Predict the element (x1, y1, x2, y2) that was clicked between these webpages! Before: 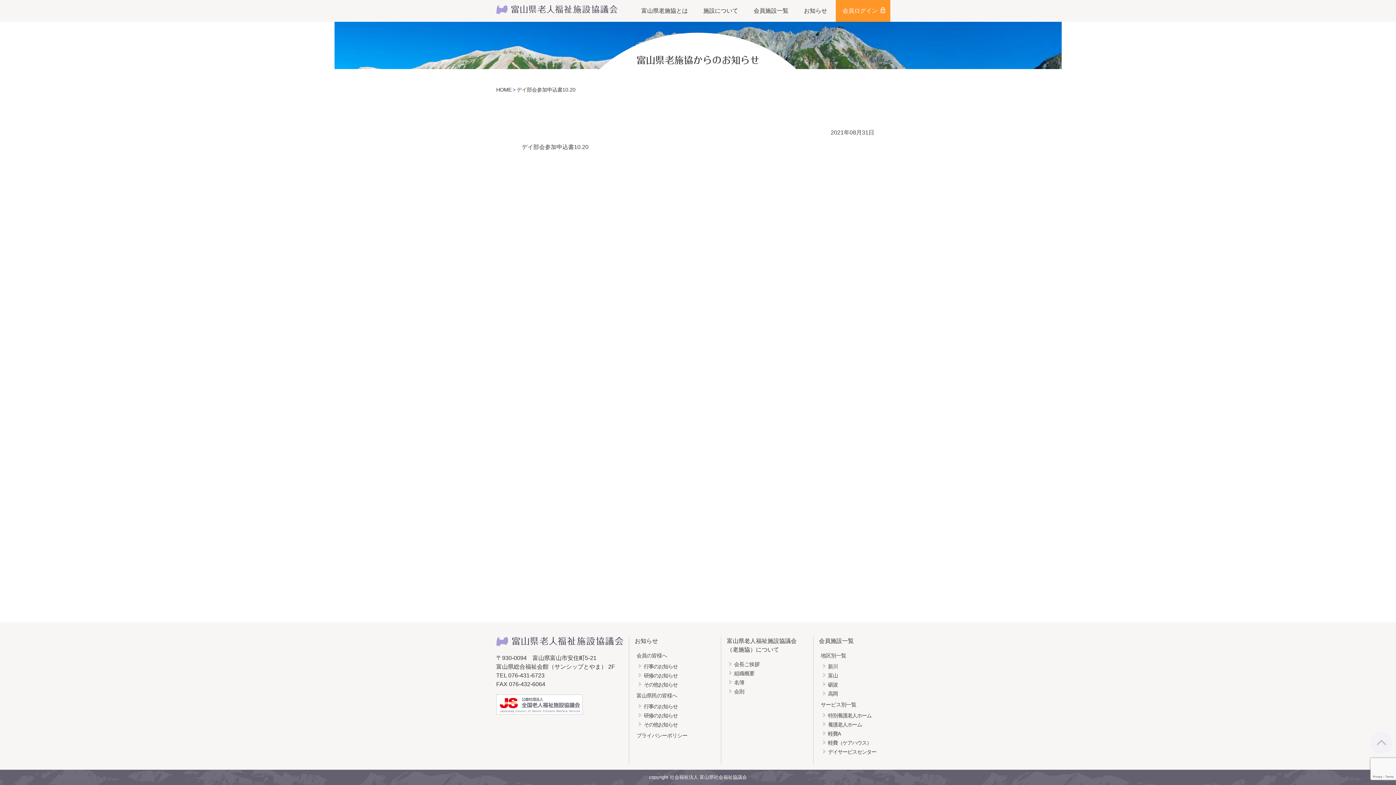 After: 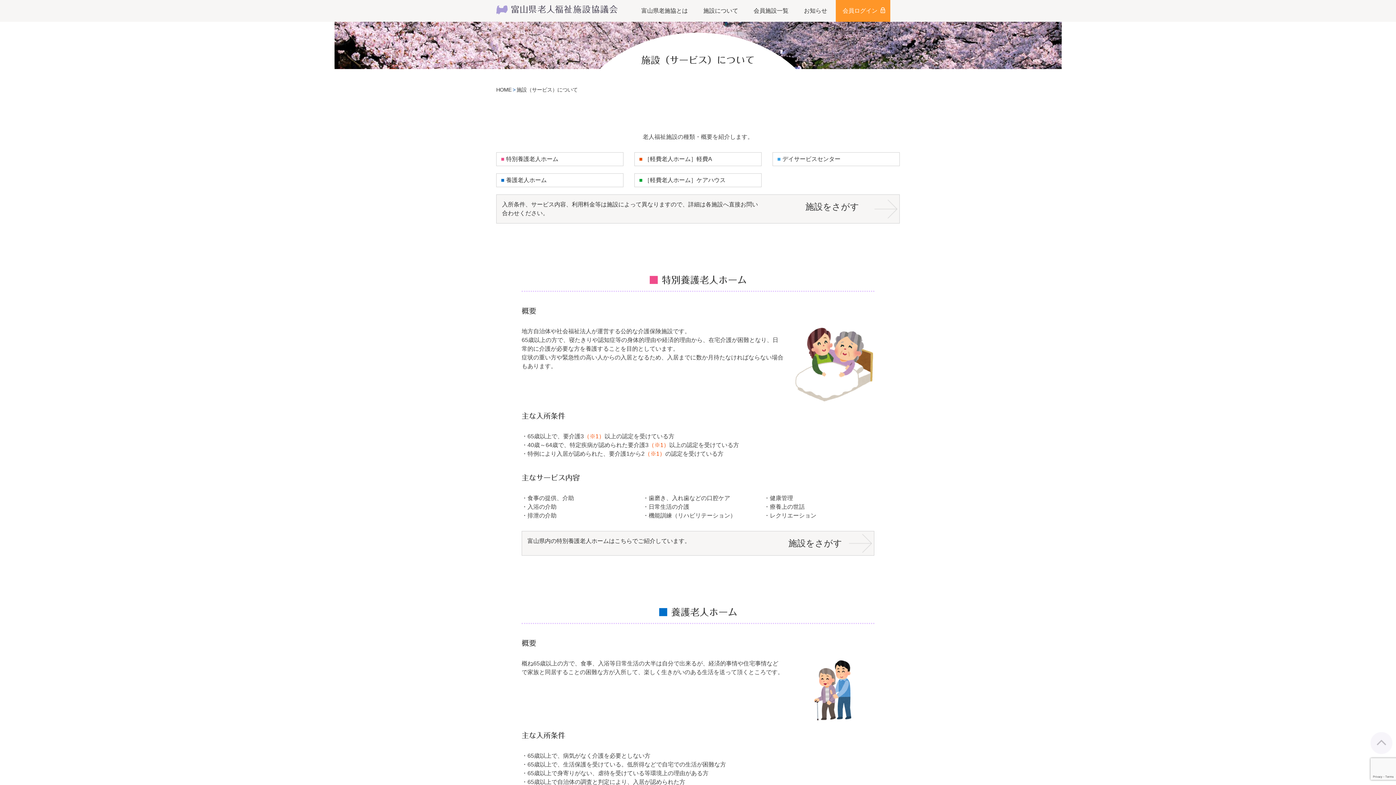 Action: label: 施設について bbox: (696, 0, 745, 21)